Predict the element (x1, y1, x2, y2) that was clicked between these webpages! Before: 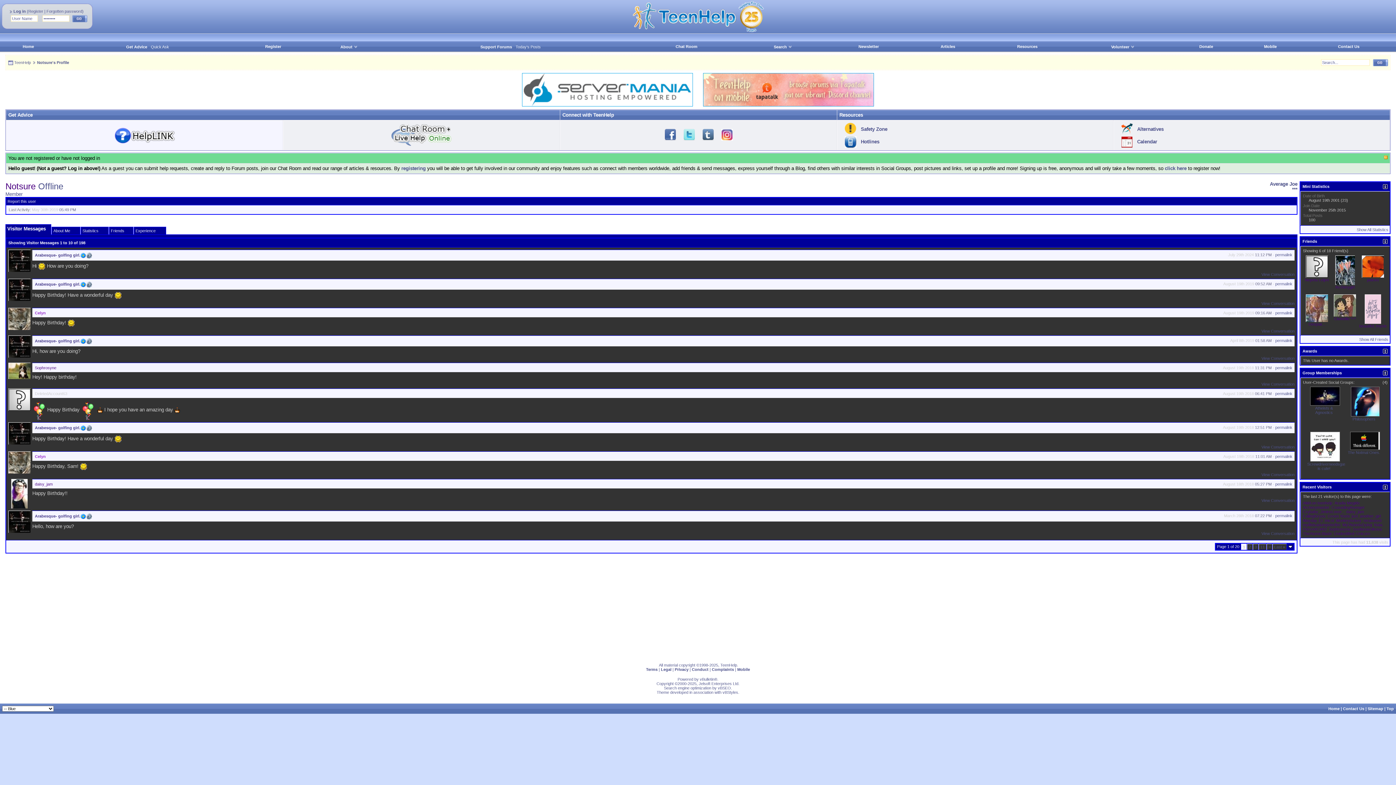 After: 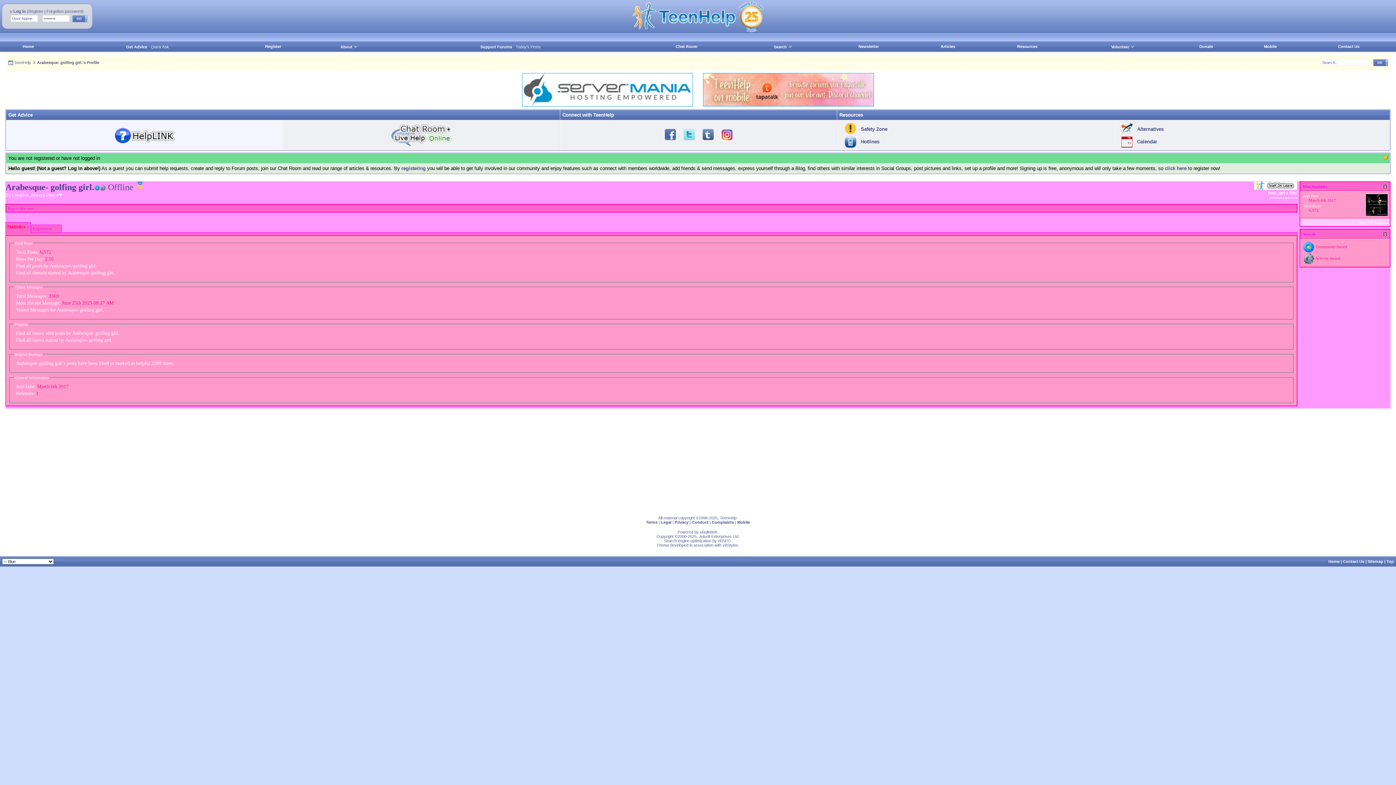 Action: bbox: (8, 528, 30, 534)